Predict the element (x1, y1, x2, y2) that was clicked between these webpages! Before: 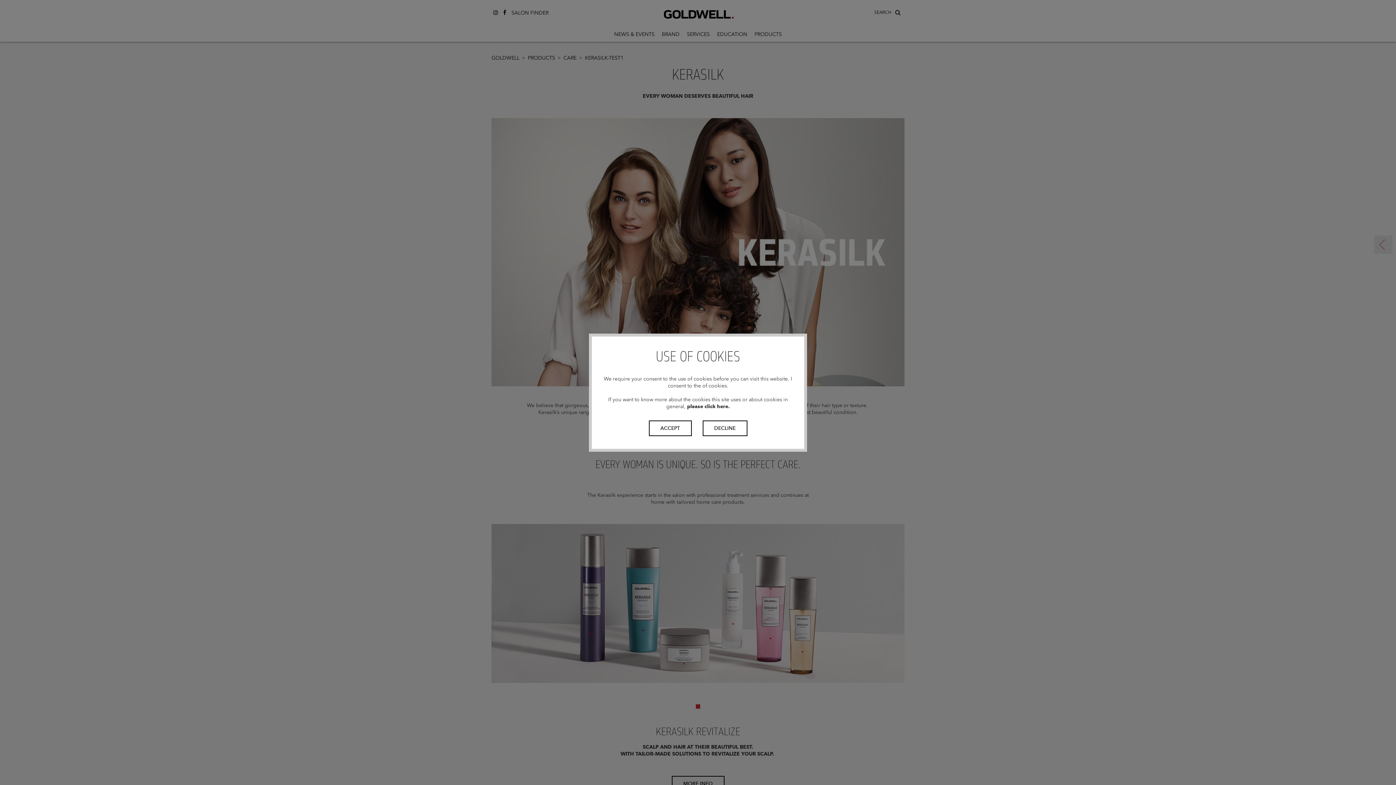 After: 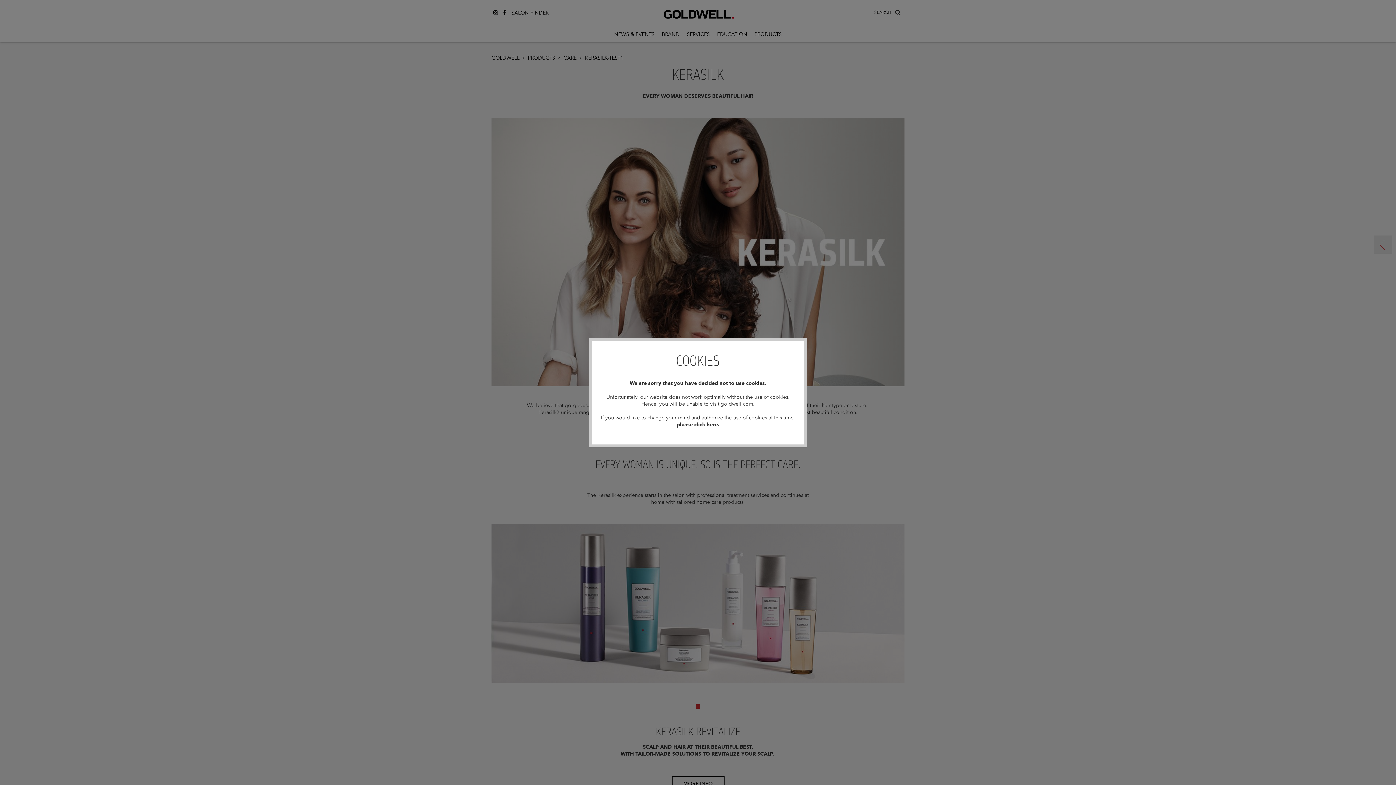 Action: label: DECLINE bbox: (702, 420, 747, 436)